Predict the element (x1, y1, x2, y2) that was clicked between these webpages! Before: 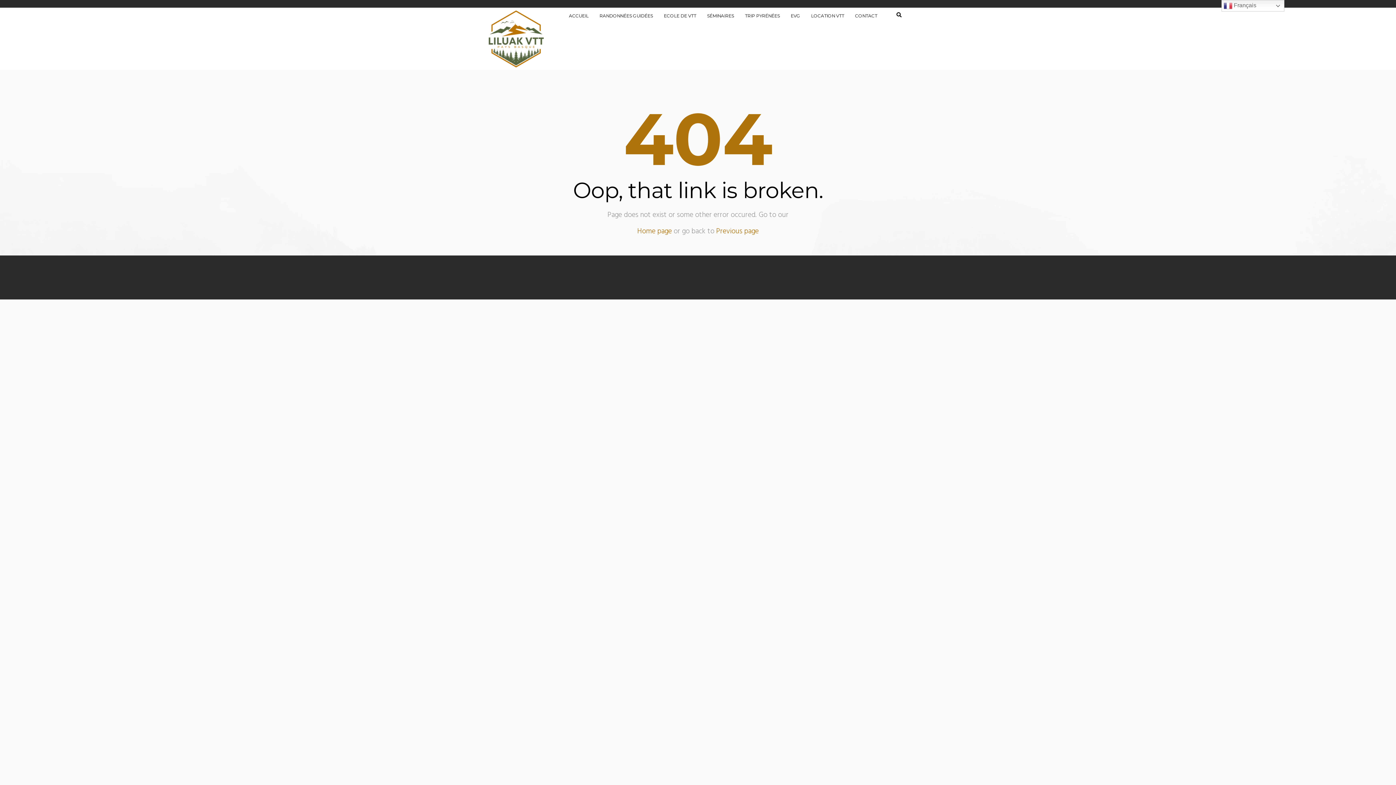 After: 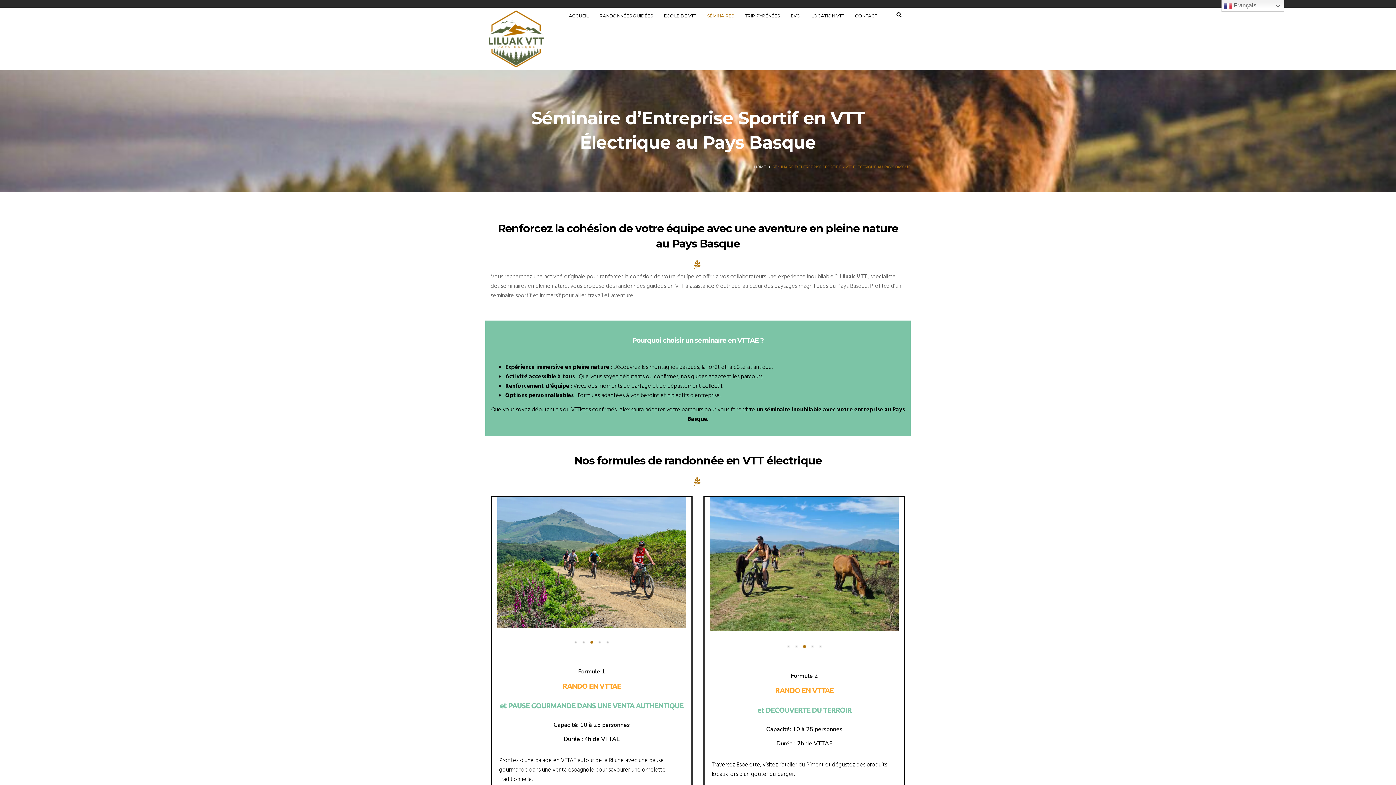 Action: bbox: (707, 8, 734, 24) label: SÉMINAIRES